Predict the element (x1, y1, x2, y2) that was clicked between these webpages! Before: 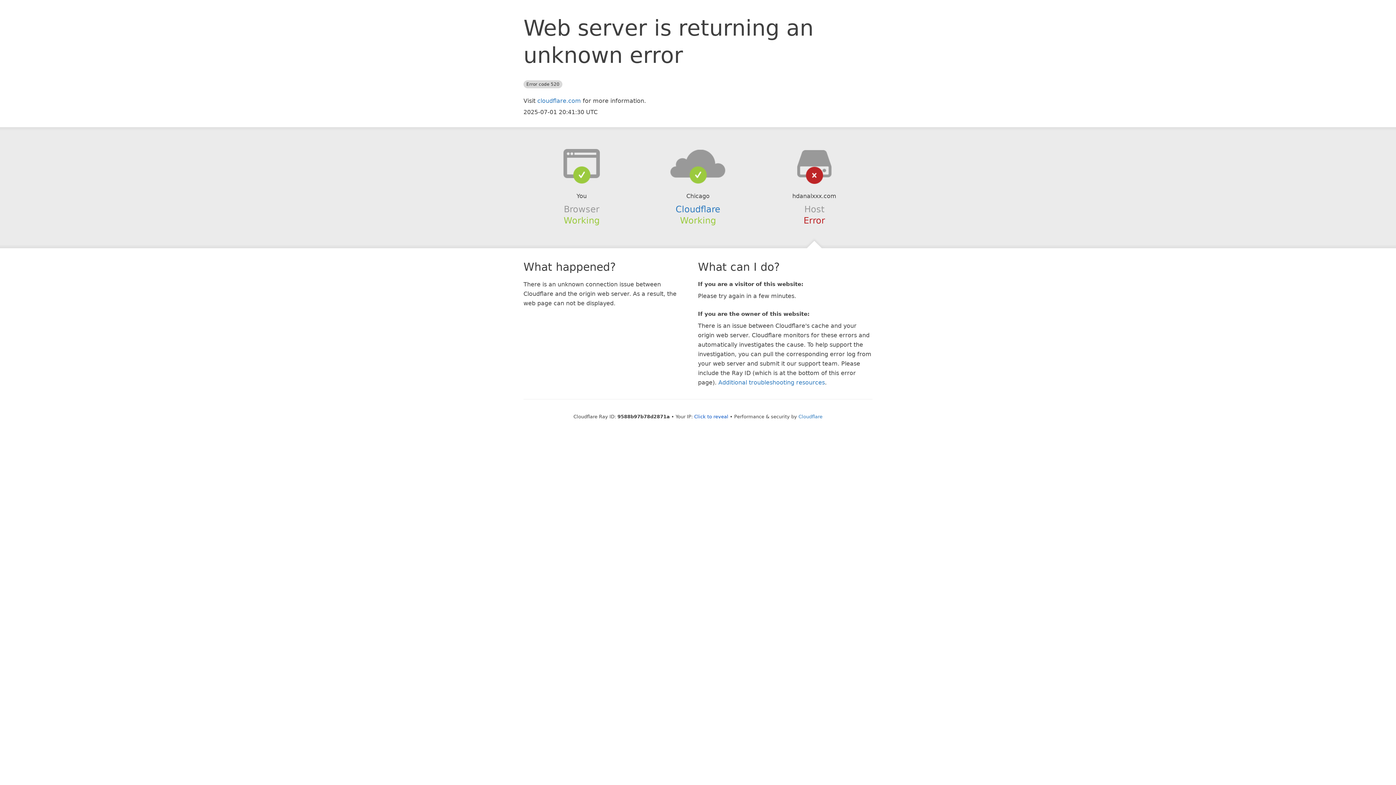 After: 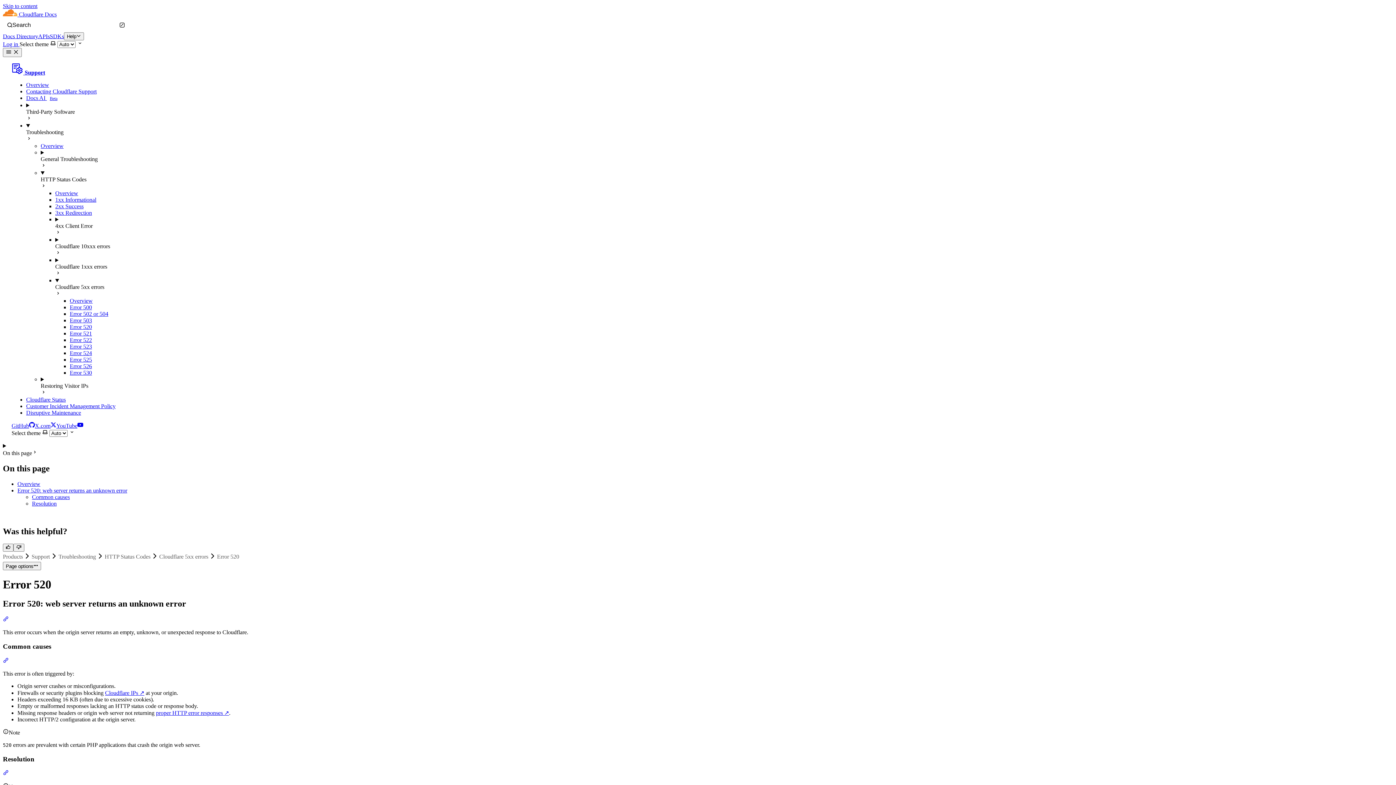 Action: label: Additional troubleshooting resources bbox: (718, 379, 825, 386)